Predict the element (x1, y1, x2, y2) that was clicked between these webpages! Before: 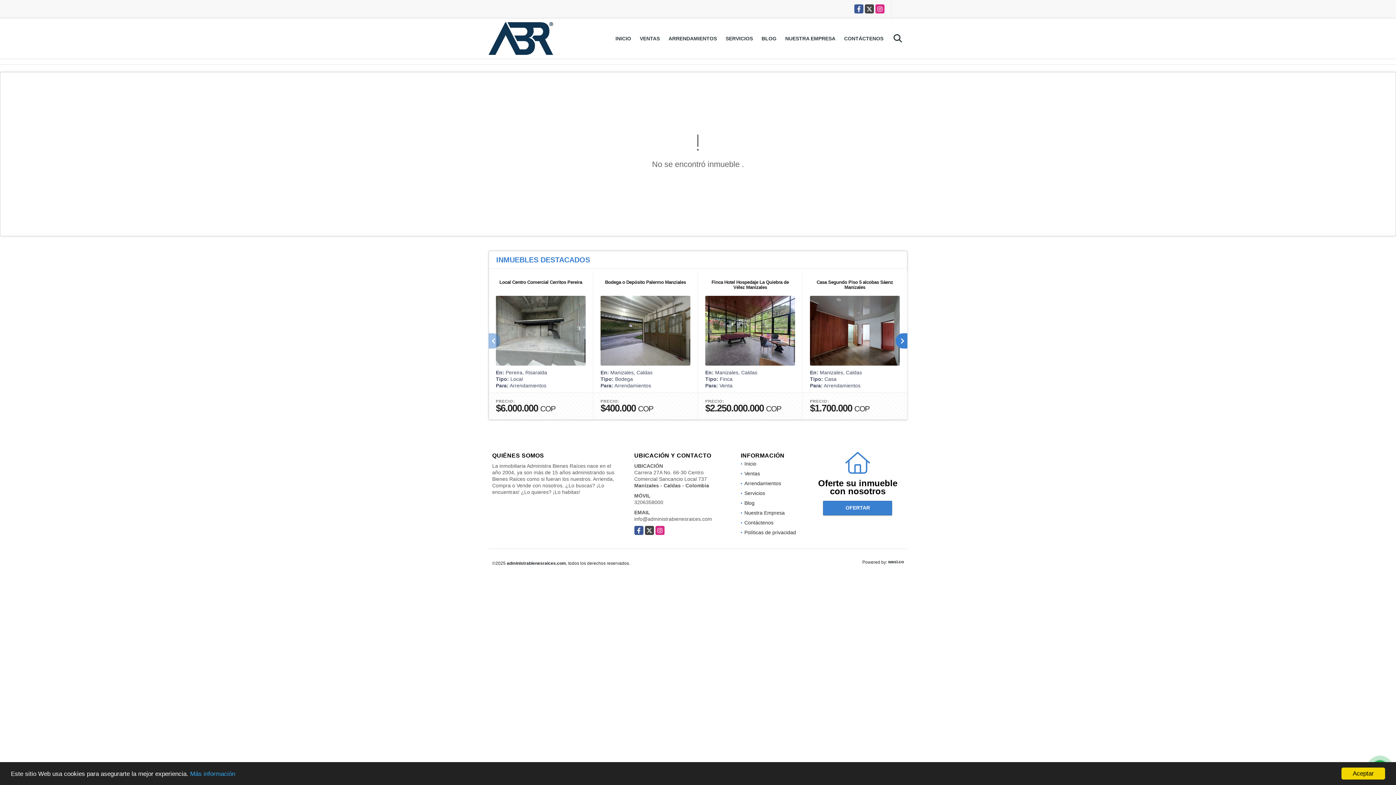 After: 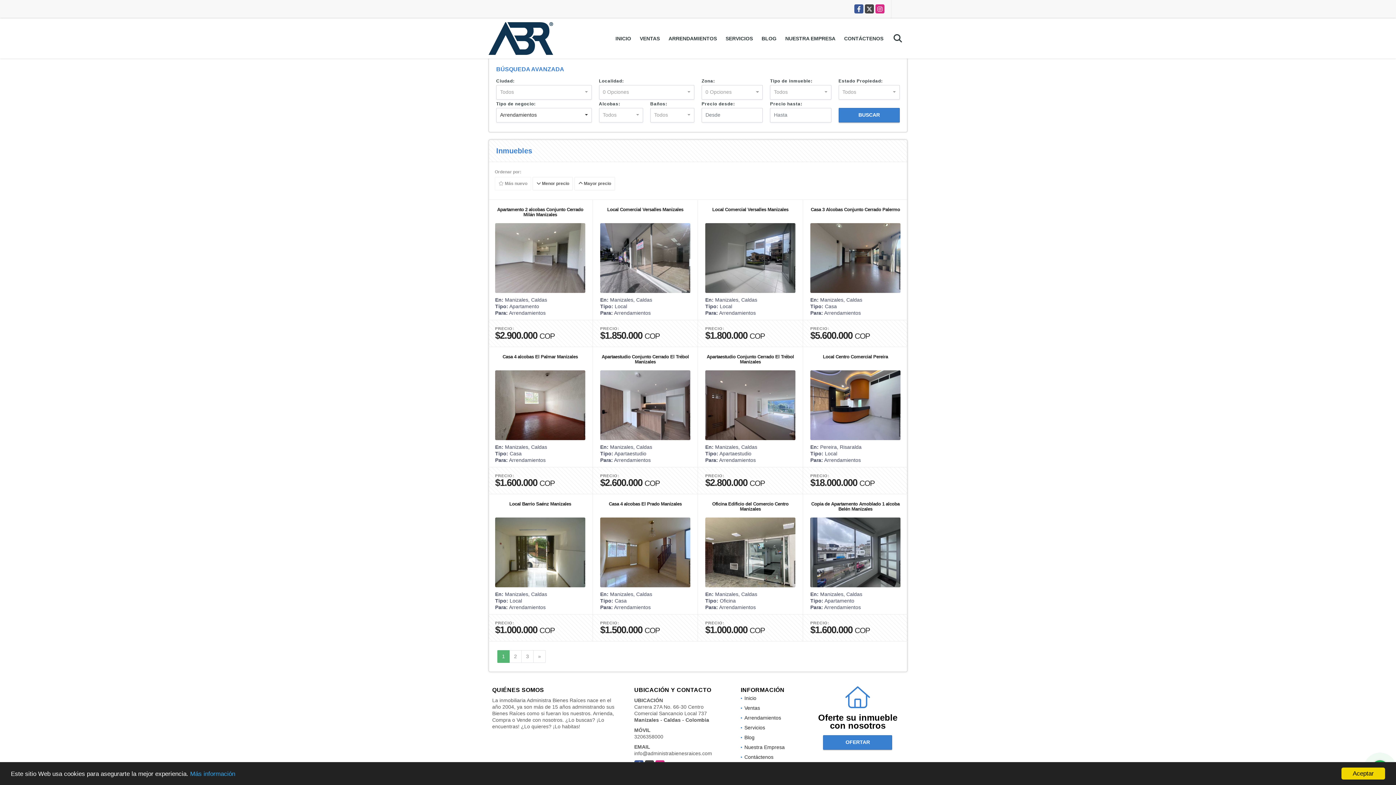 Action: bbox: (744, 480, 781, 486) label: Arrendamientos